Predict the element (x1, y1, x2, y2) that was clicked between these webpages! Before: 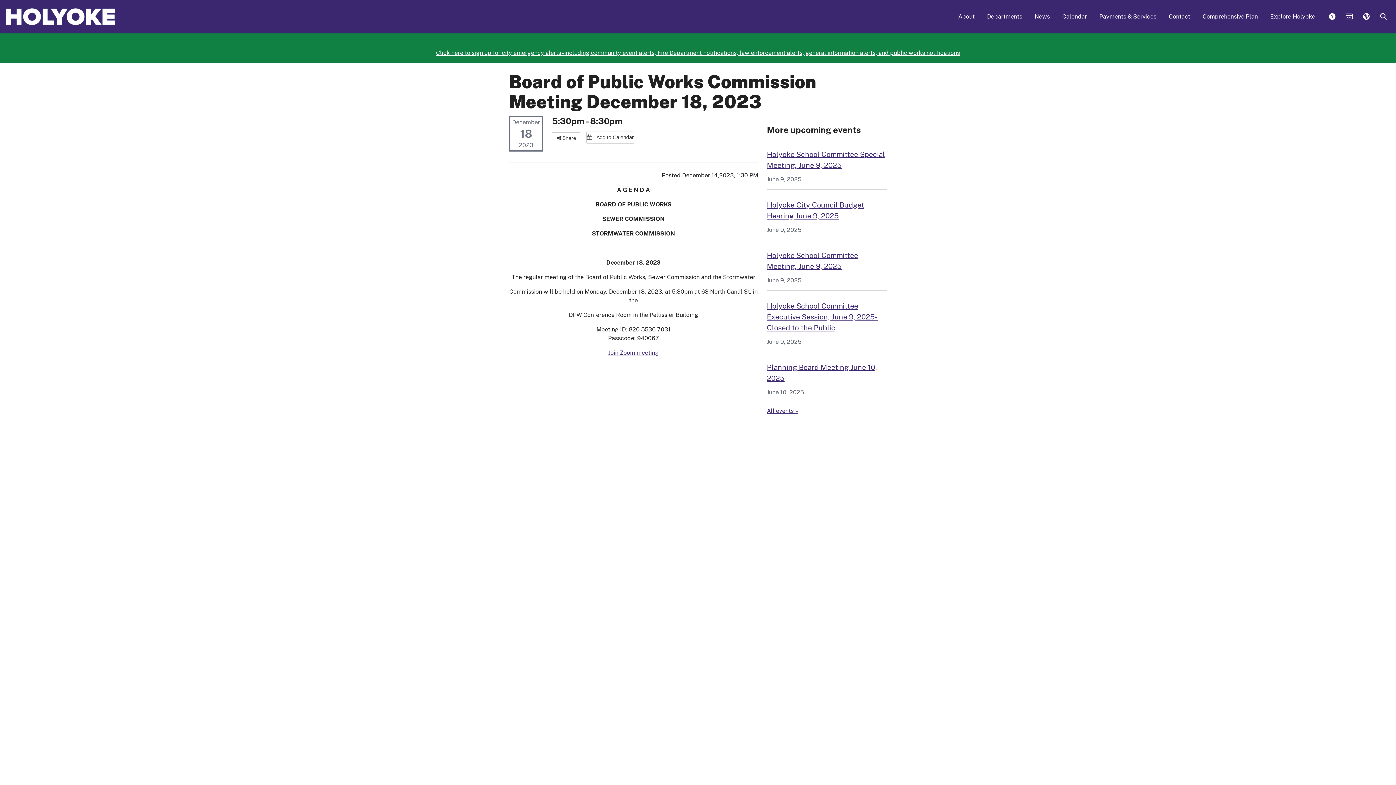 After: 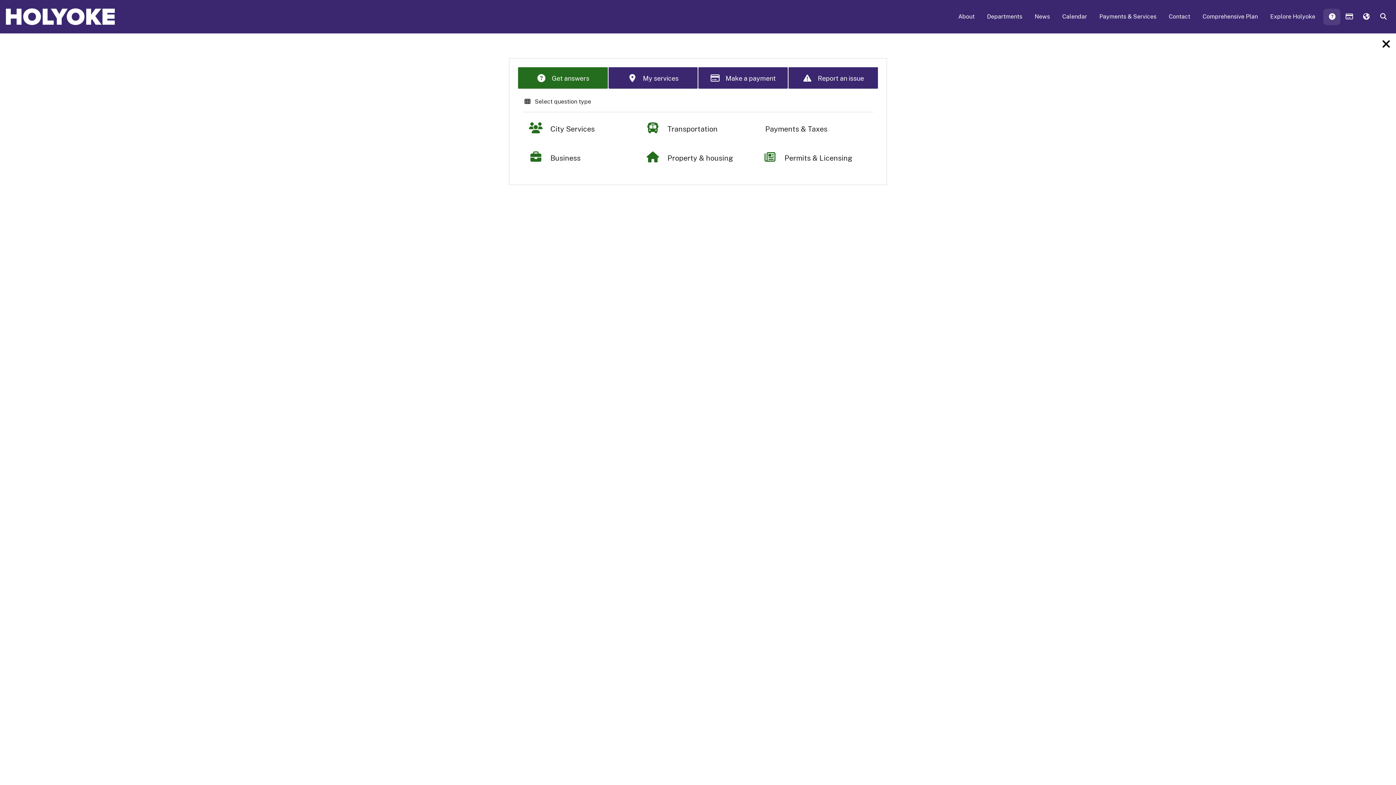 Action: bbox: (1323, 8, 1340, 25) label:  Answers